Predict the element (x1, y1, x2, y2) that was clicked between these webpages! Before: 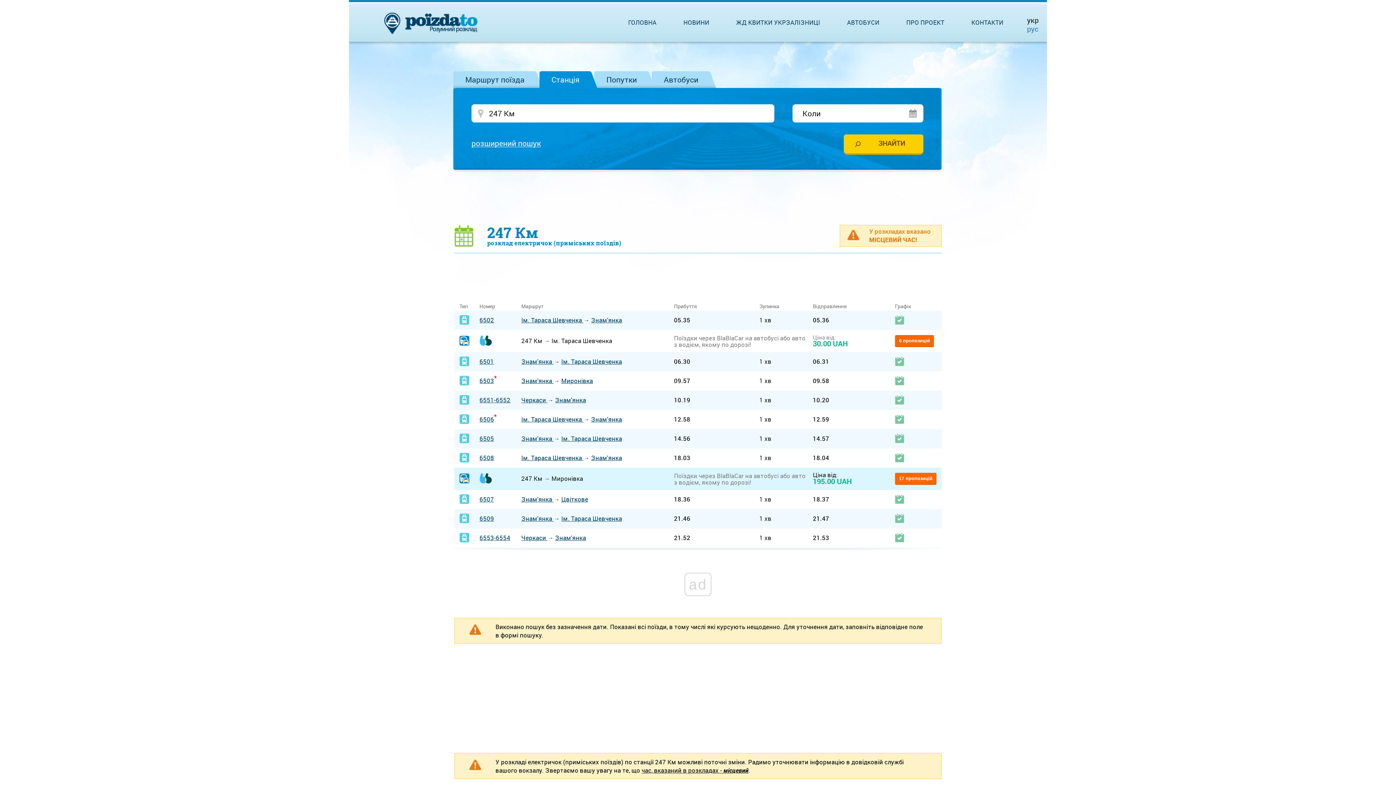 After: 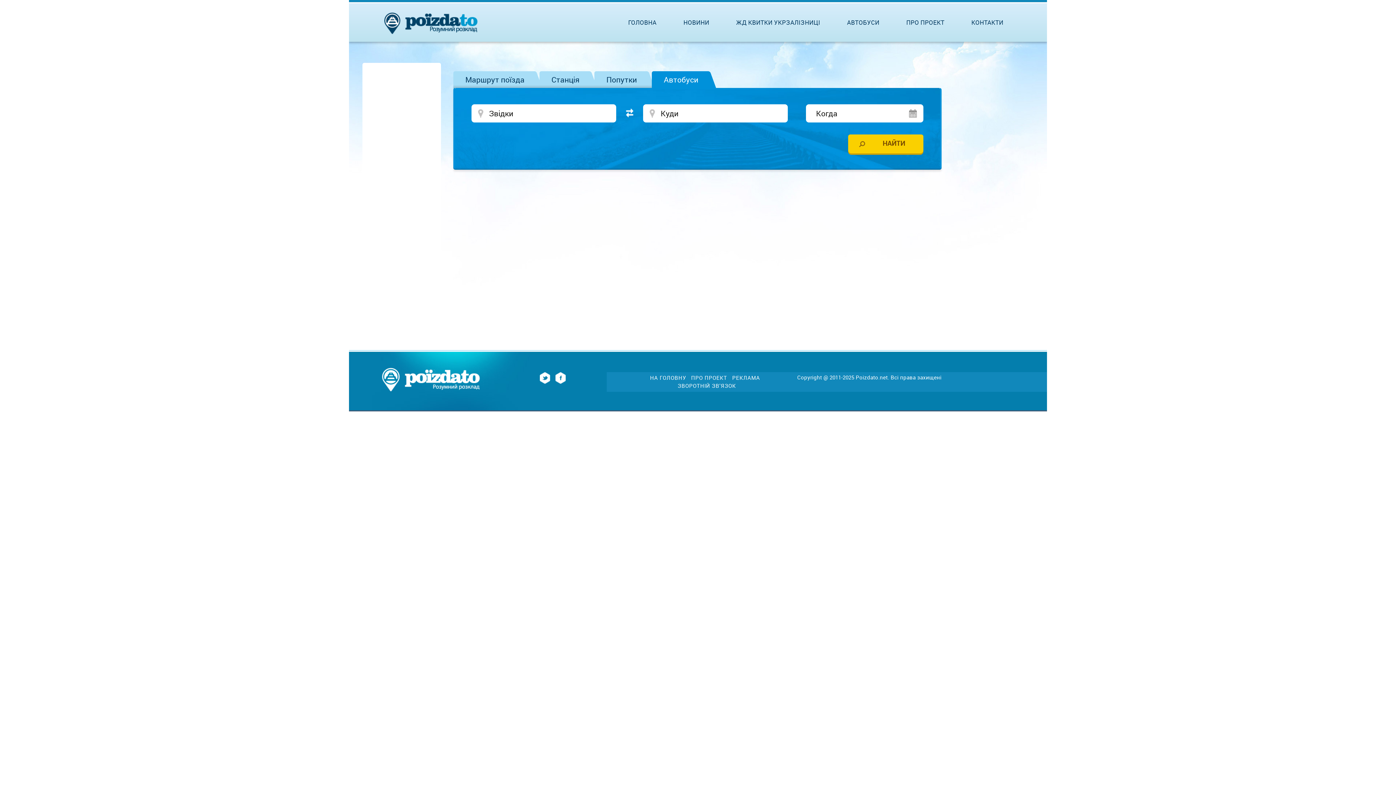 Action: bbox: (847, 14, 879, 30) label: АВТОБУСИ